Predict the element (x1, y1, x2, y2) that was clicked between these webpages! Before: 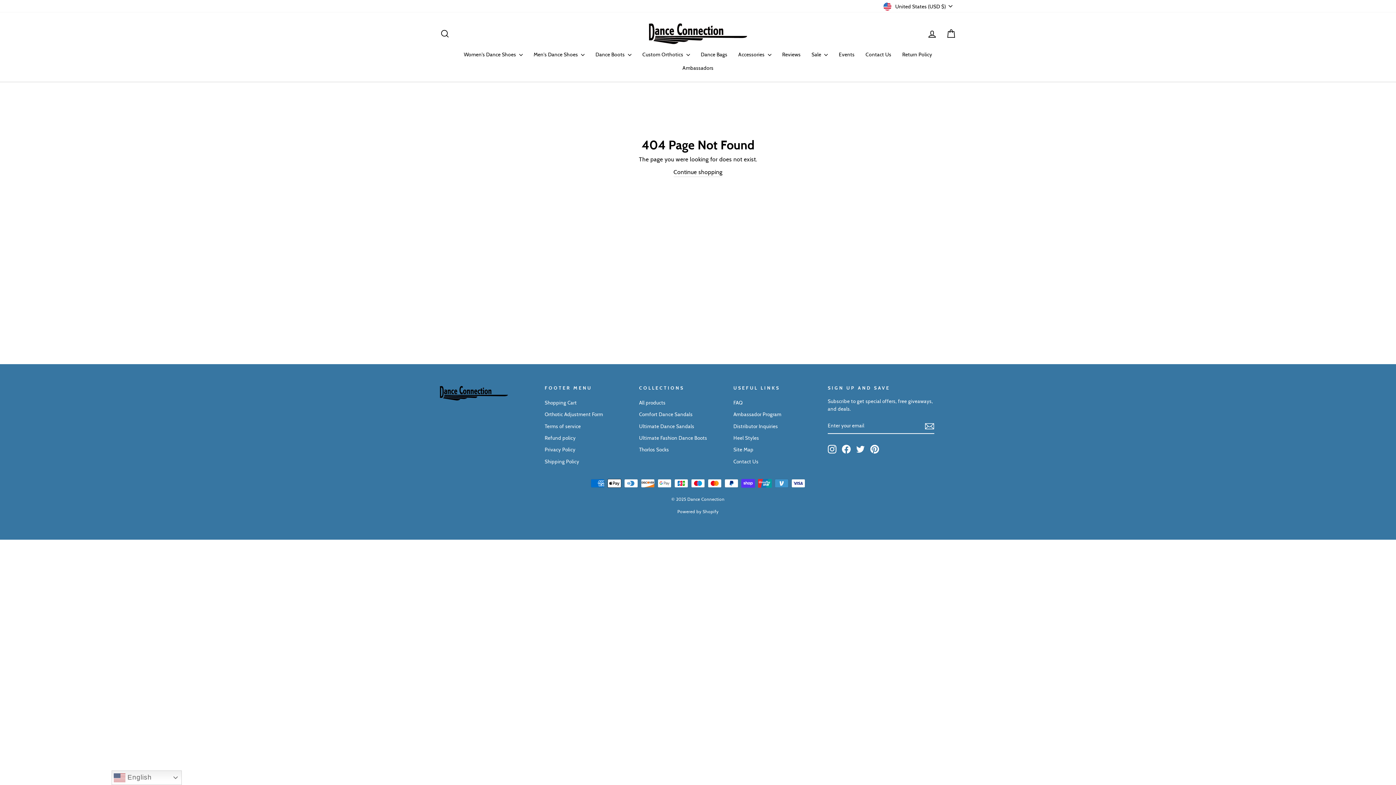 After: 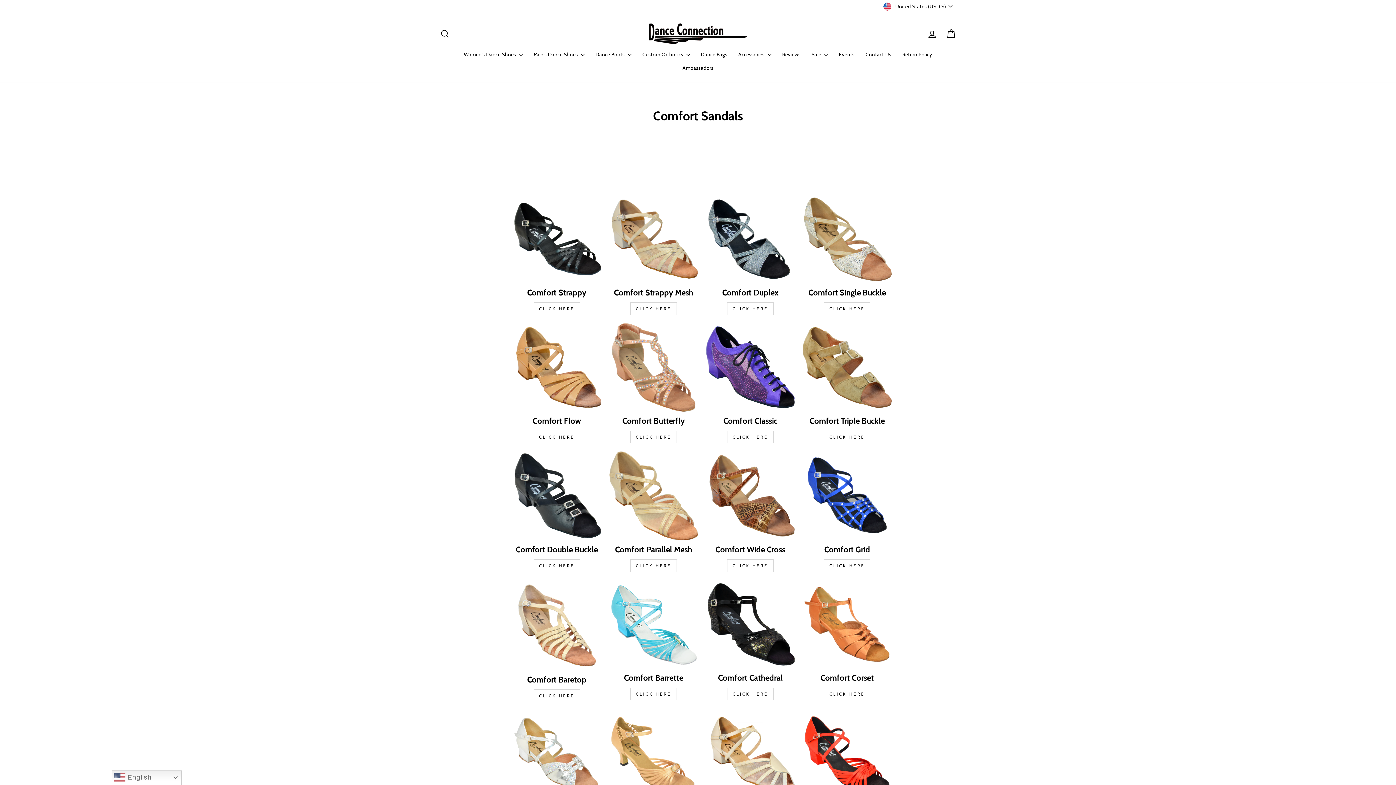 Action: label: Comfort Dance Sandals bbox: (639, 409, 692, 420)